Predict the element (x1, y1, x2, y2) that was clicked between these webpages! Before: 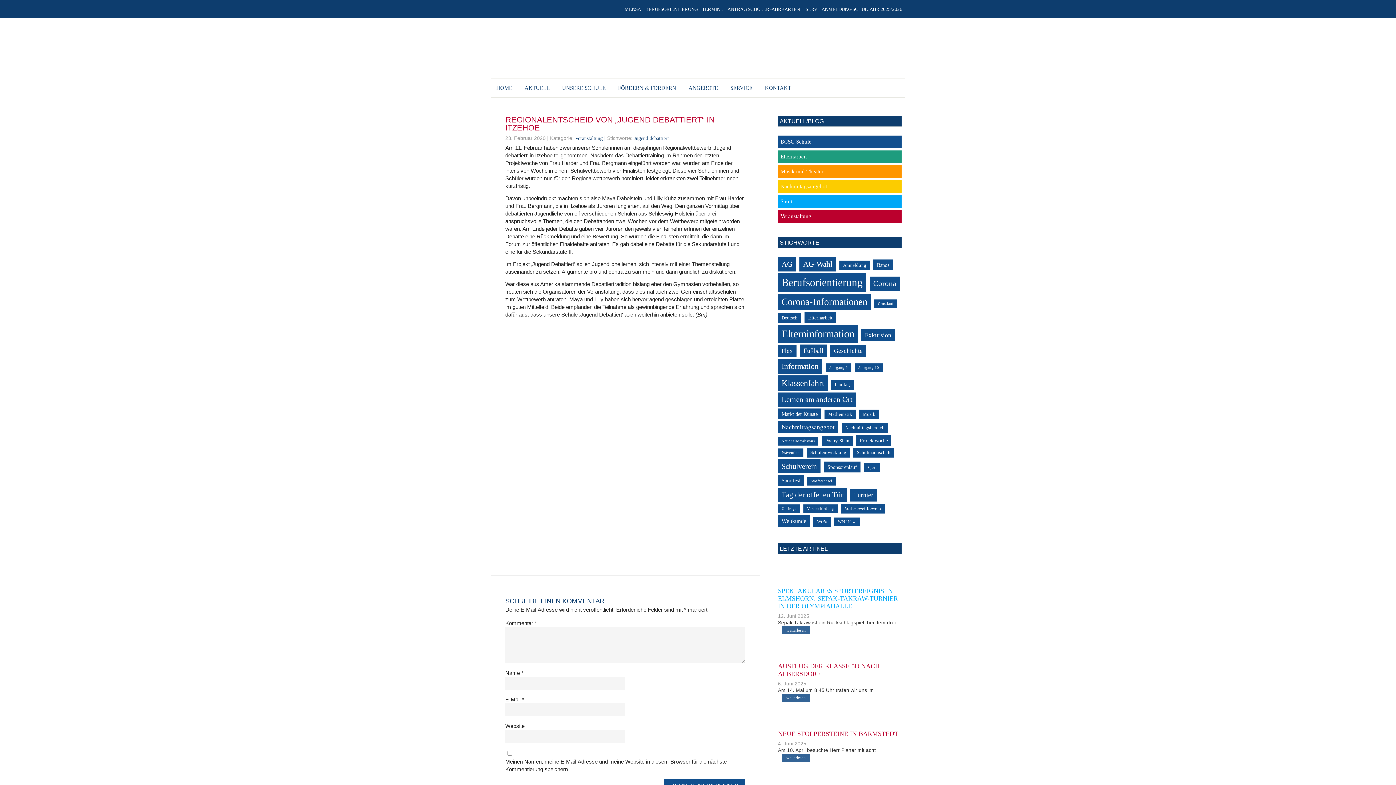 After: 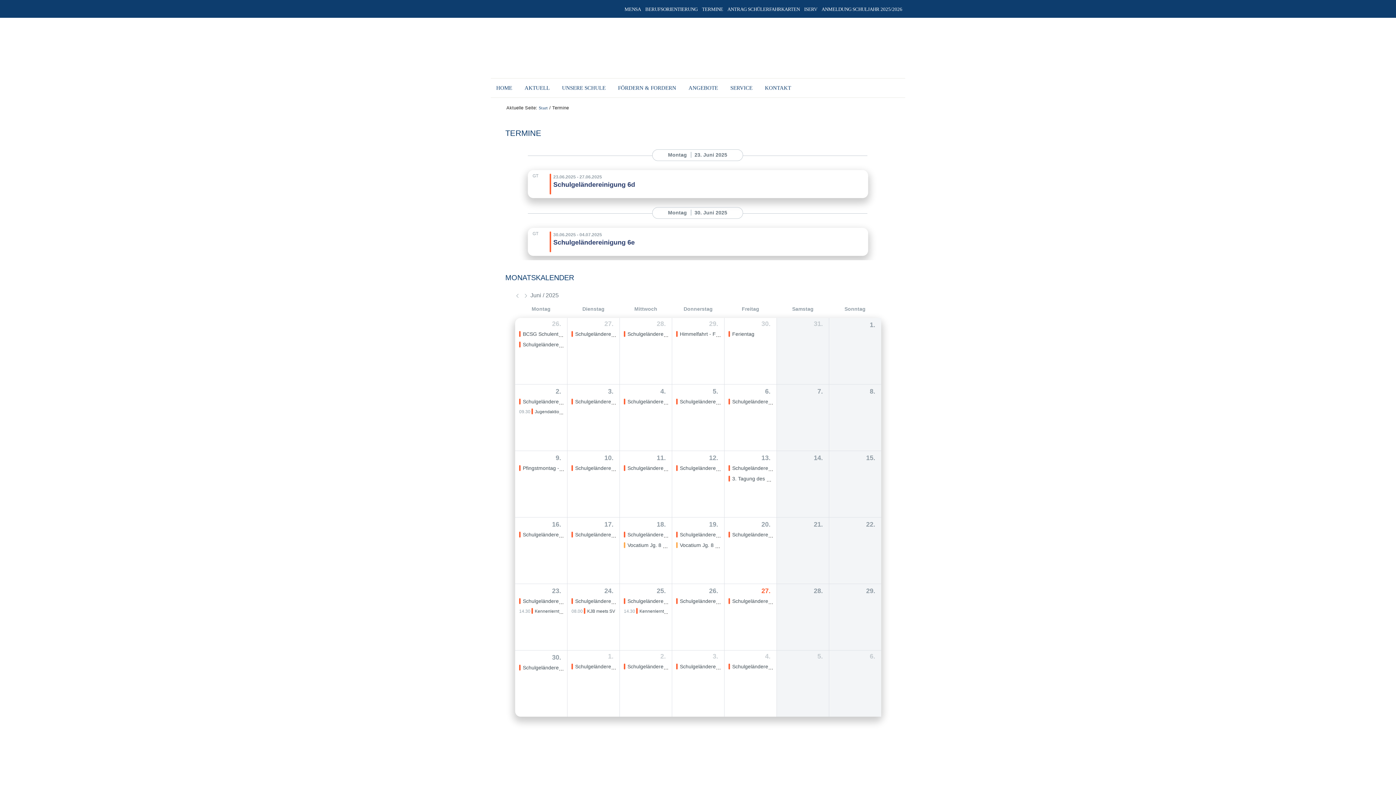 Action: label: TERMINE bbox: (702, 2, 726, 17)